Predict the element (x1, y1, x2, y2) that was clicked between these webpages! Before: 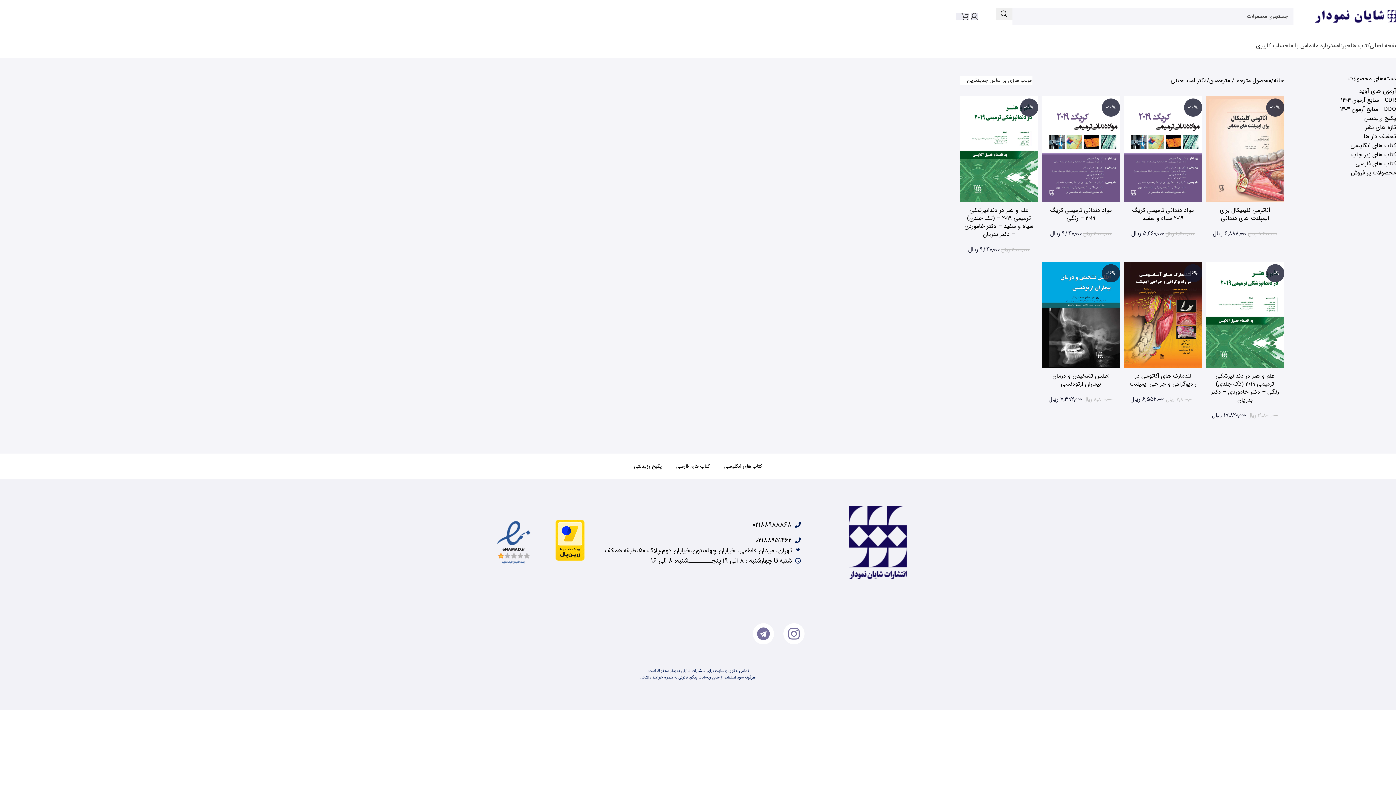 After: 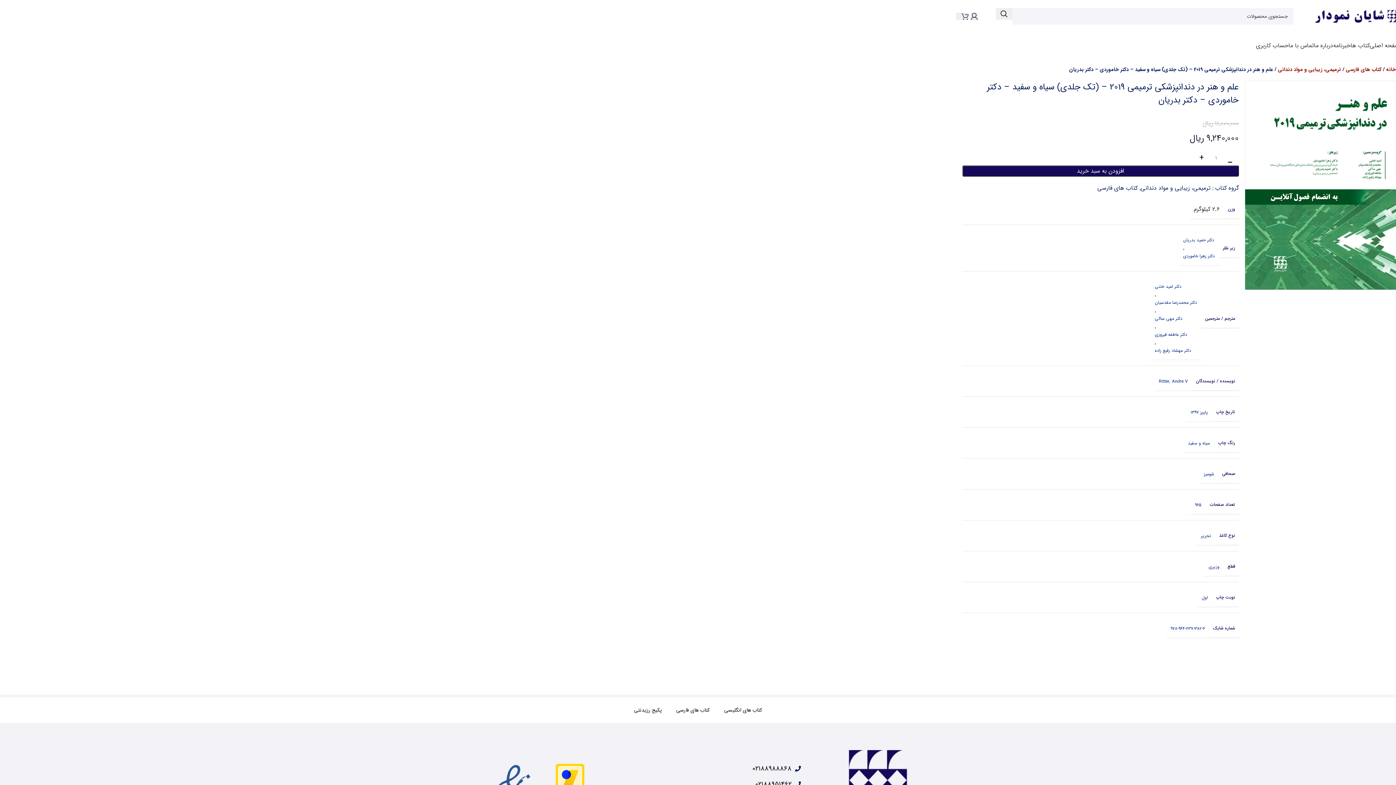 Action: label: -16% bbox: (960, 96, 1038, 202)